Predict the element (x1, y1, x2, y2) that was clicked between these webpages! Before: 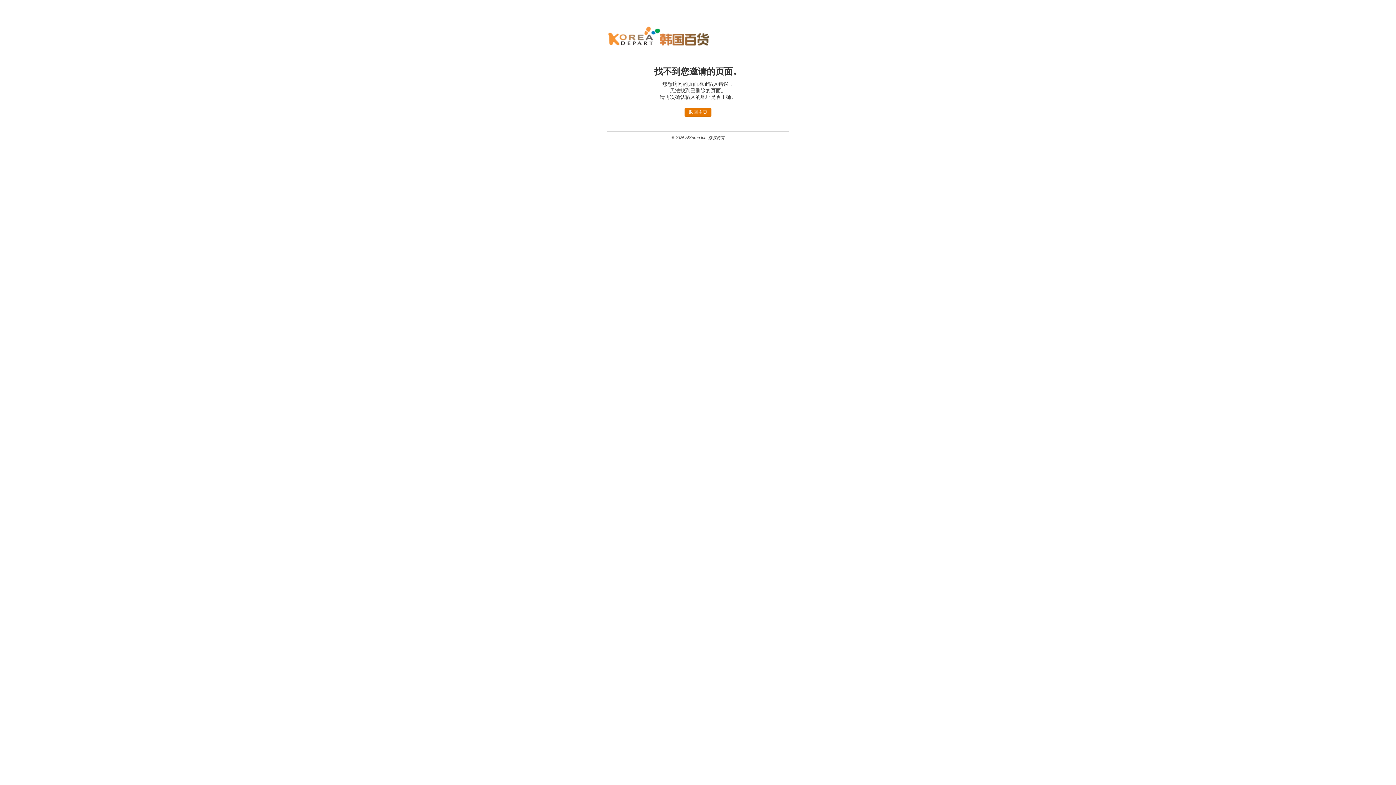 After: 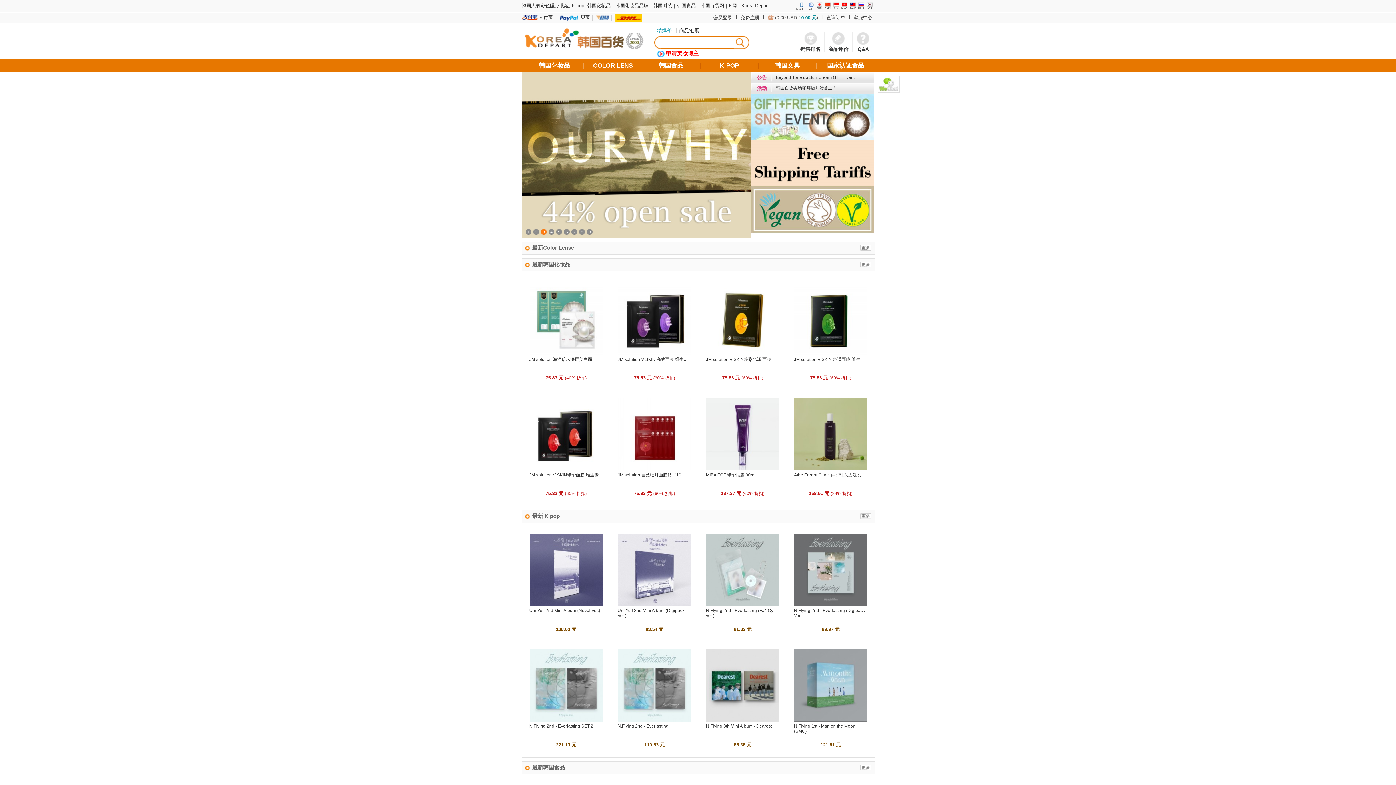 Action: bbox: (684, 108, 711, 116) label: 返回主页